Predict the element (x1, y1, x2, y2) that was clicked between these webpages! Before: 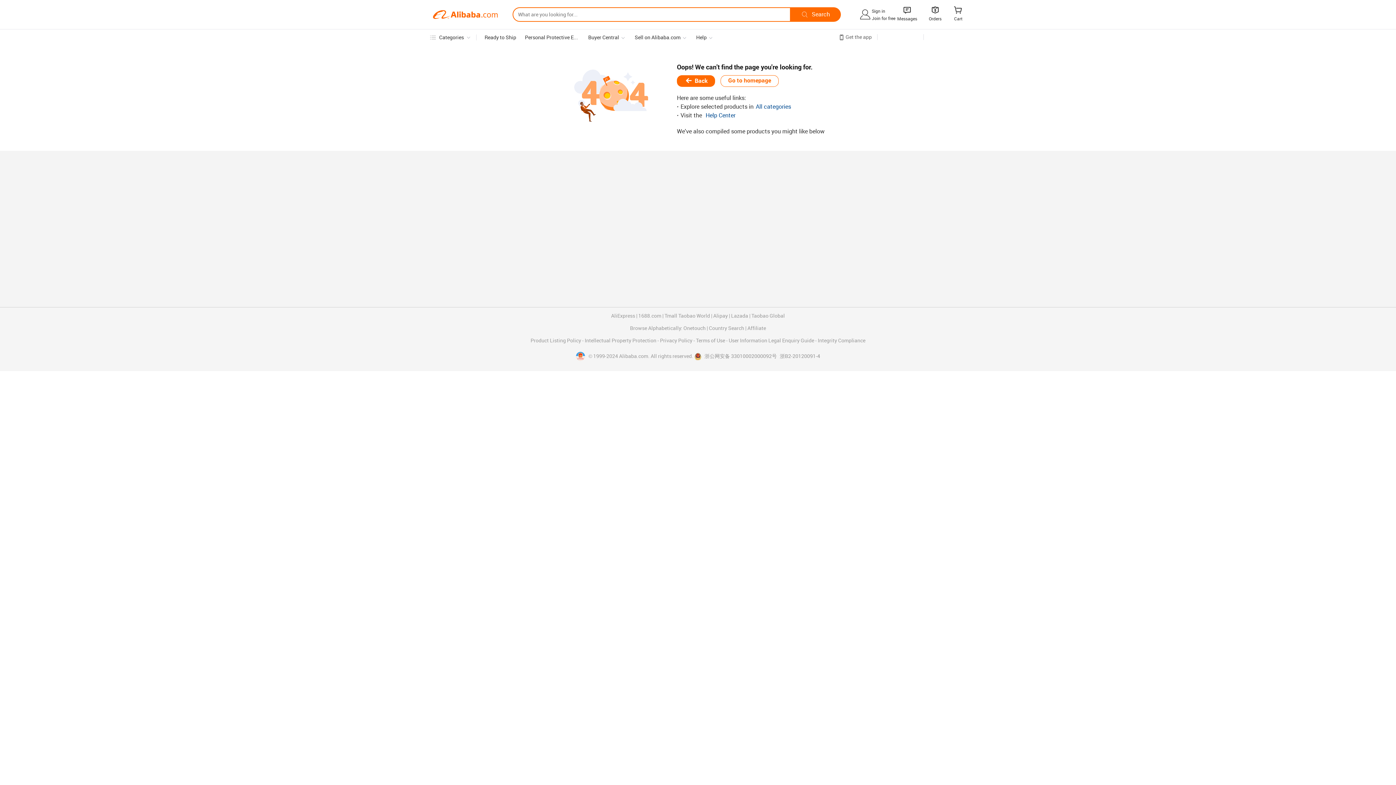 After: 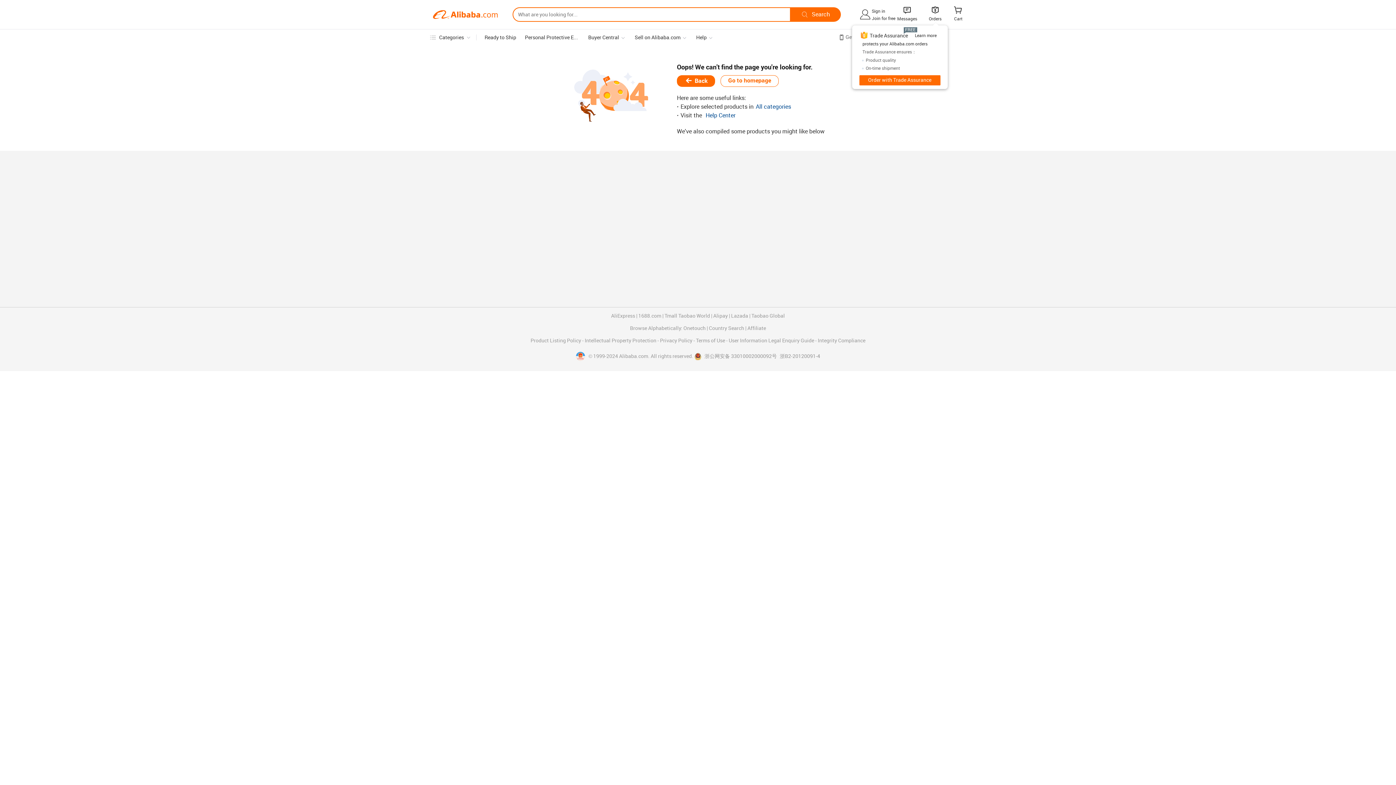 Action: bbox: (930, 7, 940, 14) label: 